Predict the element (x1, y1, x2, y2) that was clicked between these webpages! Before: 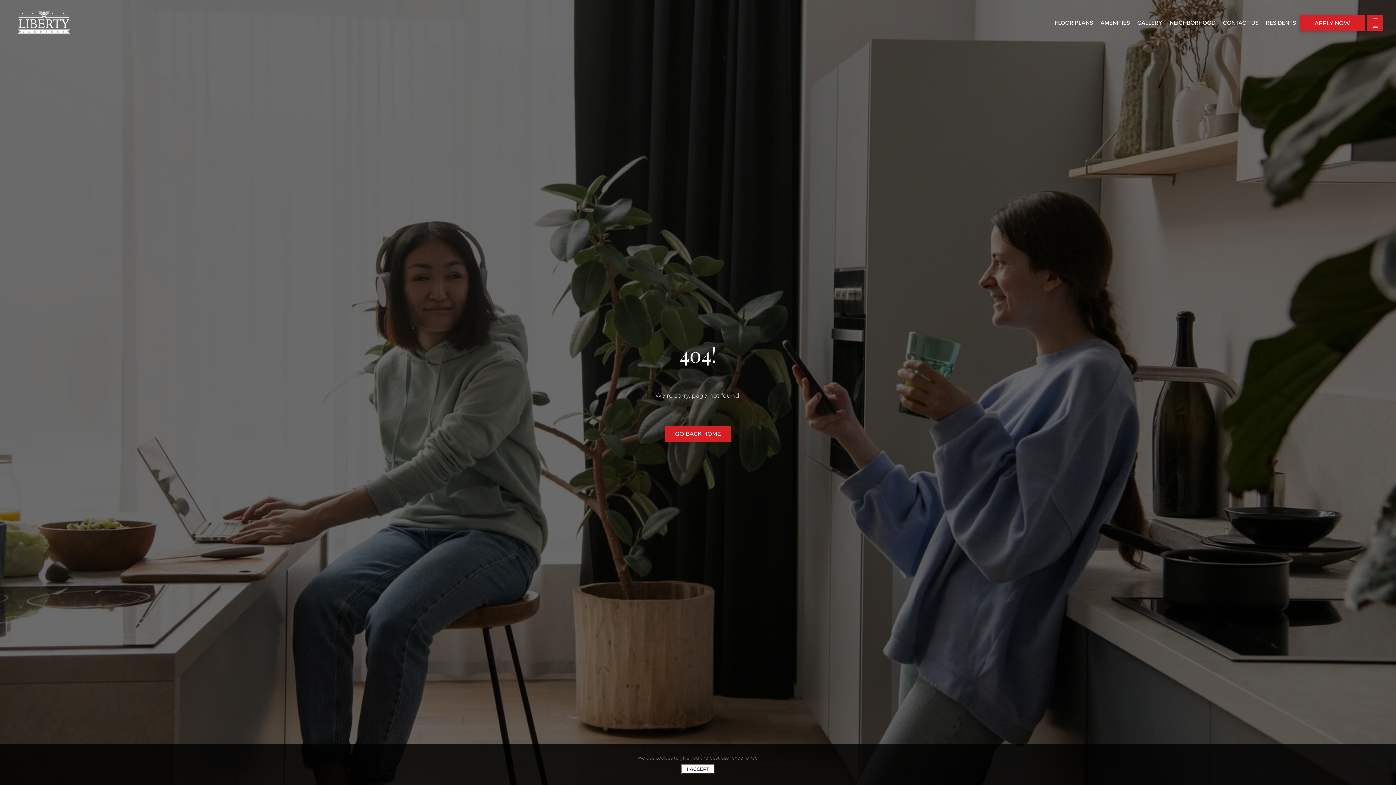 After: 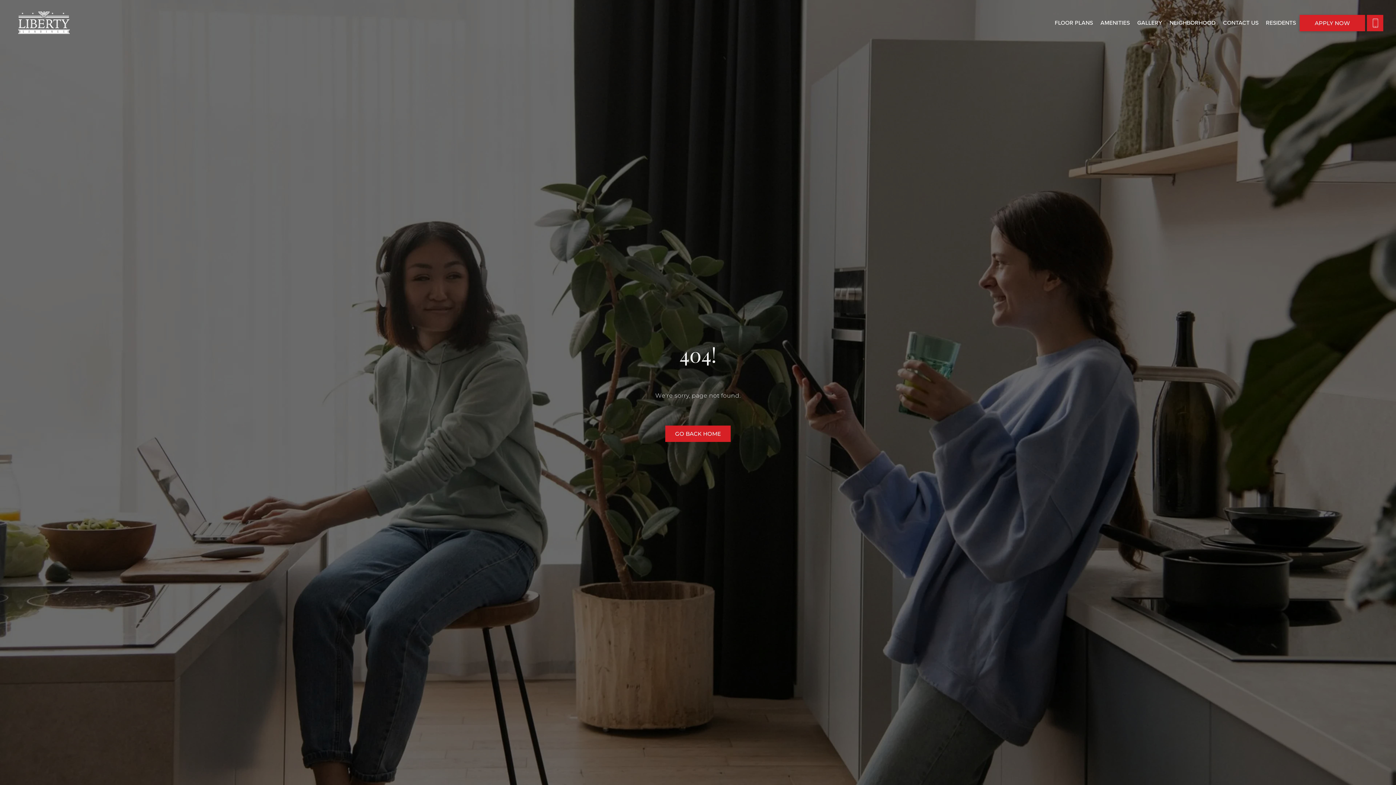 Action: bbox: (681, 764, 714, 774) label: I ACCEPT